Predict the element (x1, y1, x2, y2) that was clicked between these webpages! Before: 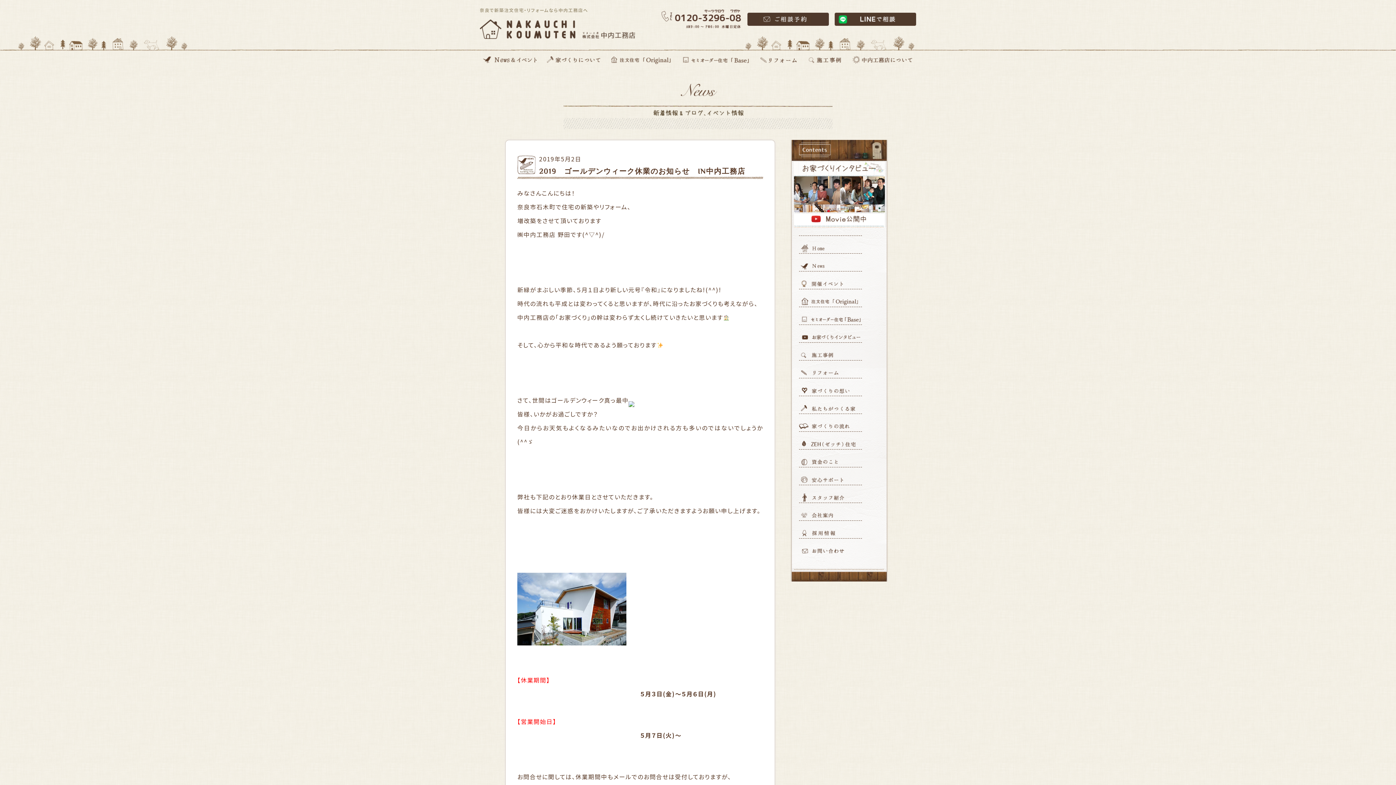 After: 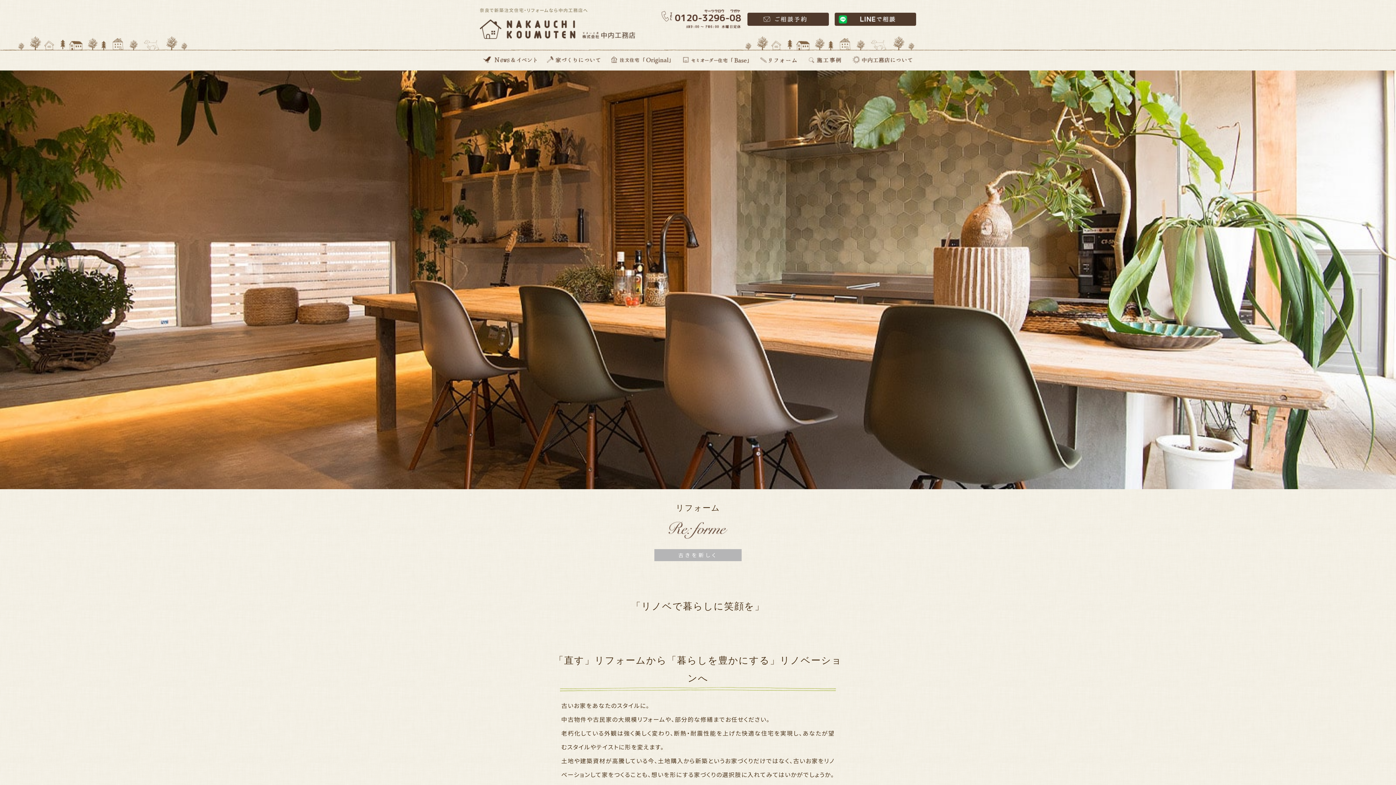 Action: bbox: (799, 366, 862, 375)